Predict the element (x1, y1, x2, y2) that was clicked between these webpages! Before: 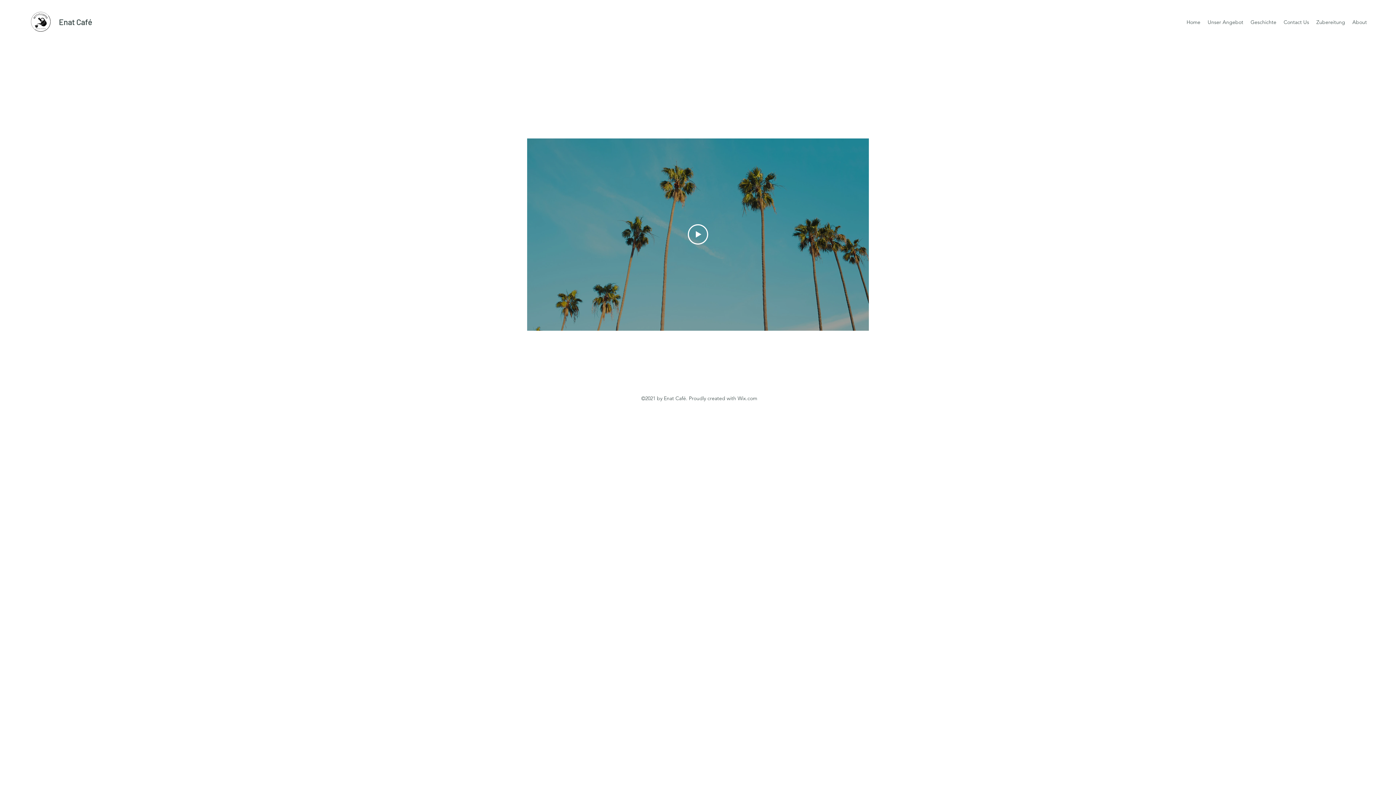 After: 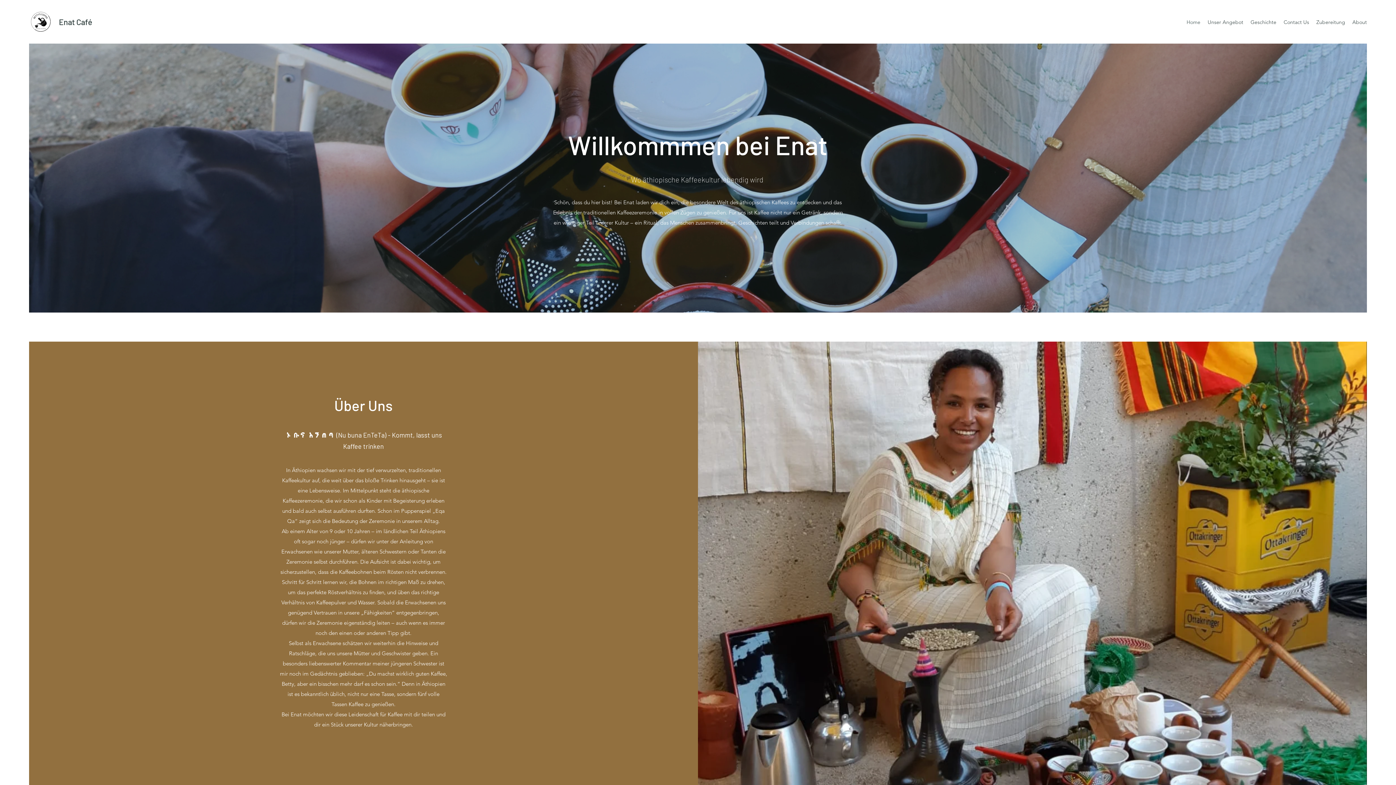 Action: label: Home bbox: (1183, 16, 1204, 27)